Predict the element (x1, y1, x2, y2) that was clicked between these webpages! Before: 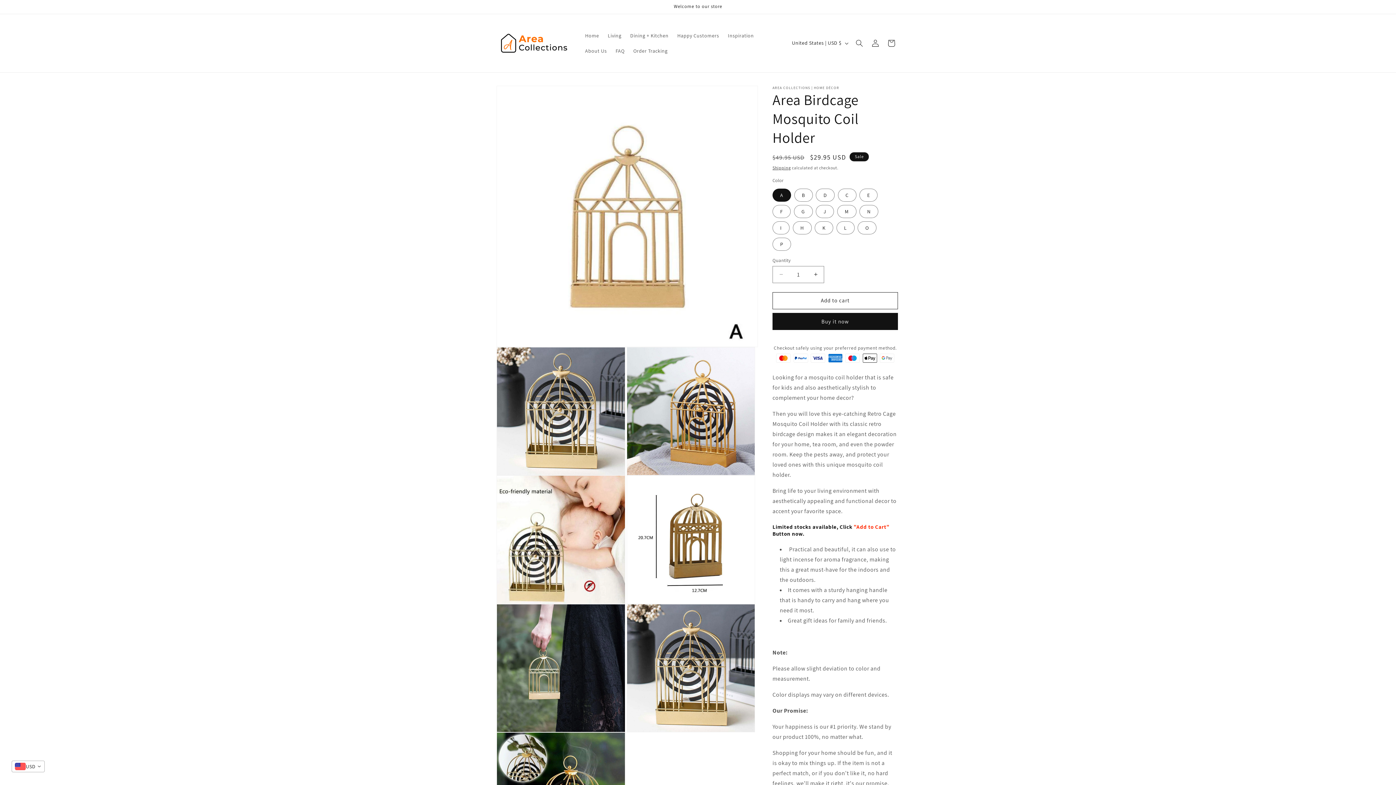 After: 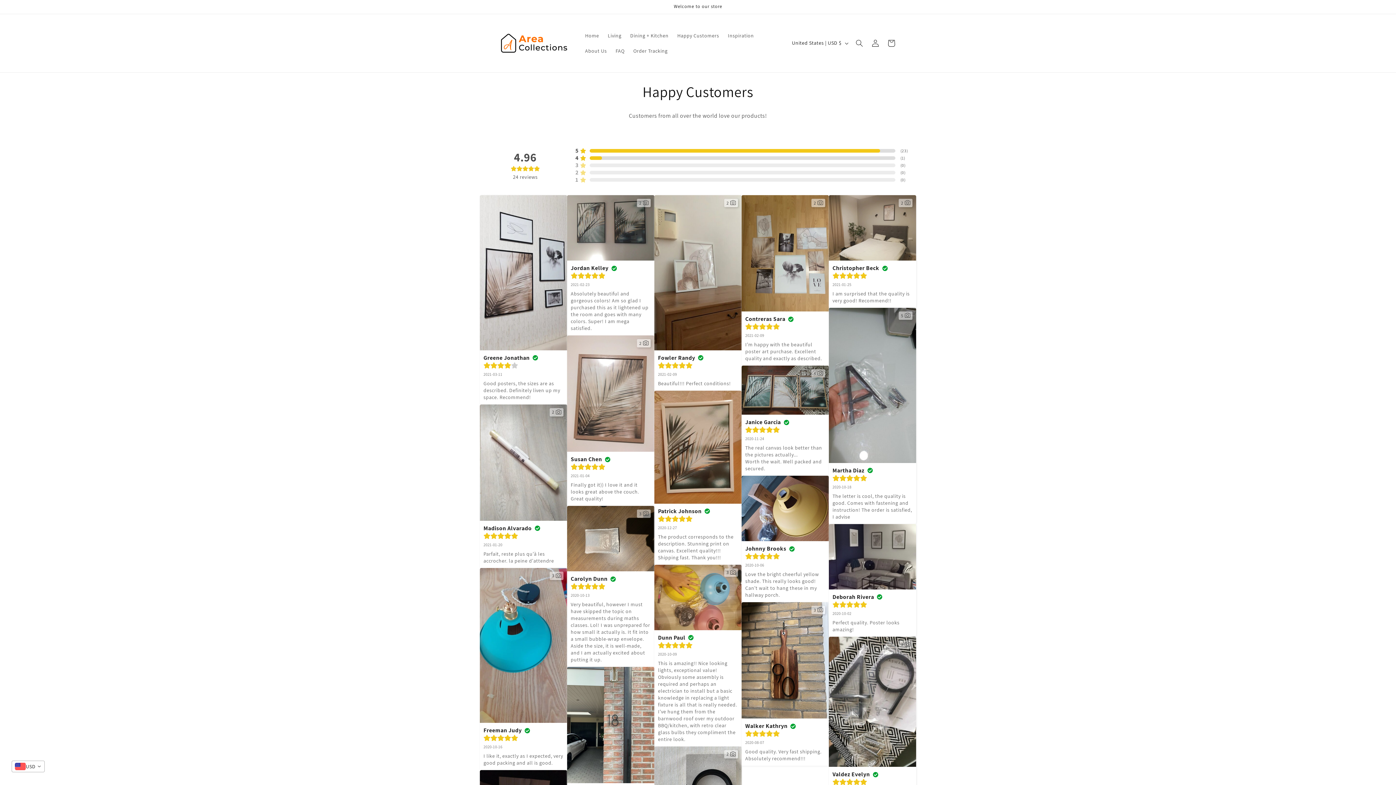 Action: label: Happy Customers bbox: (673, 27, 723, 43)